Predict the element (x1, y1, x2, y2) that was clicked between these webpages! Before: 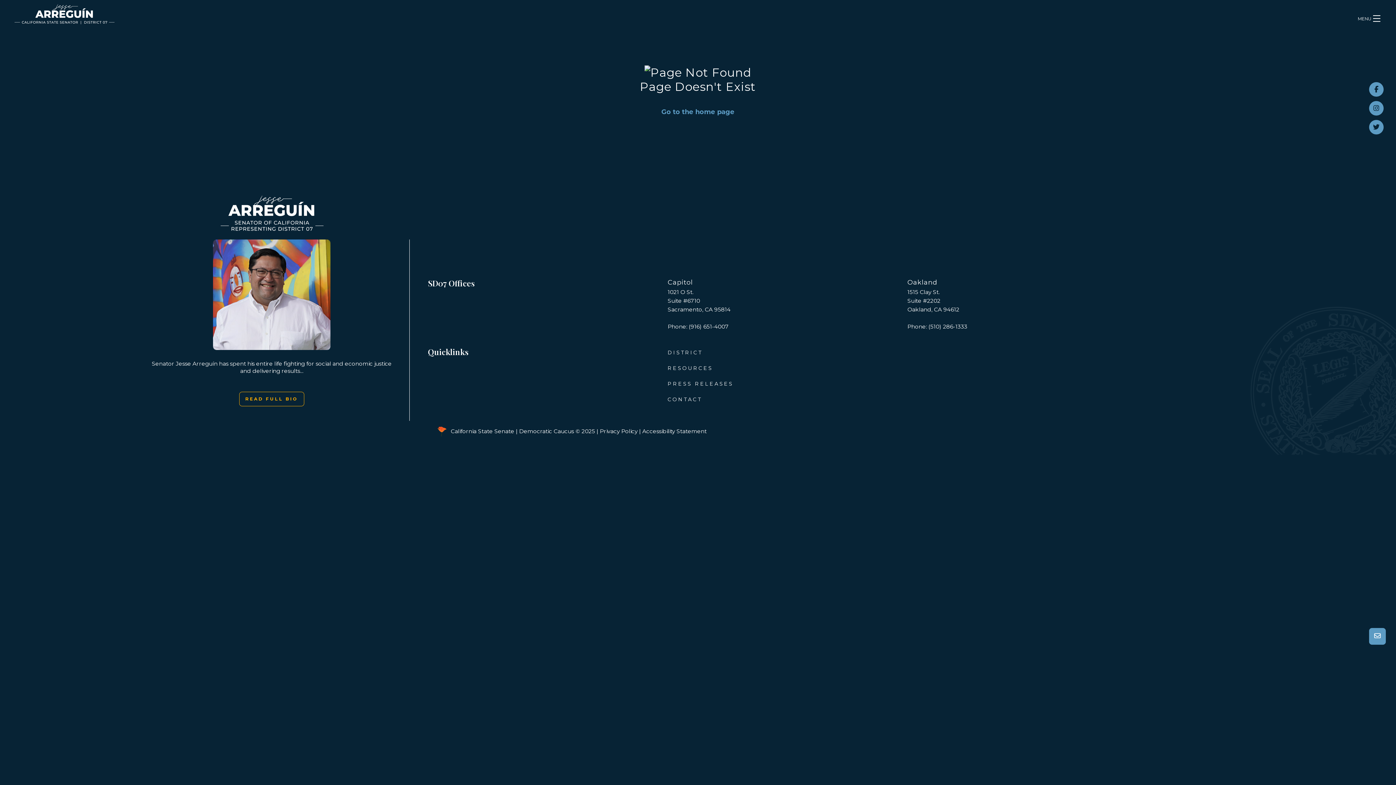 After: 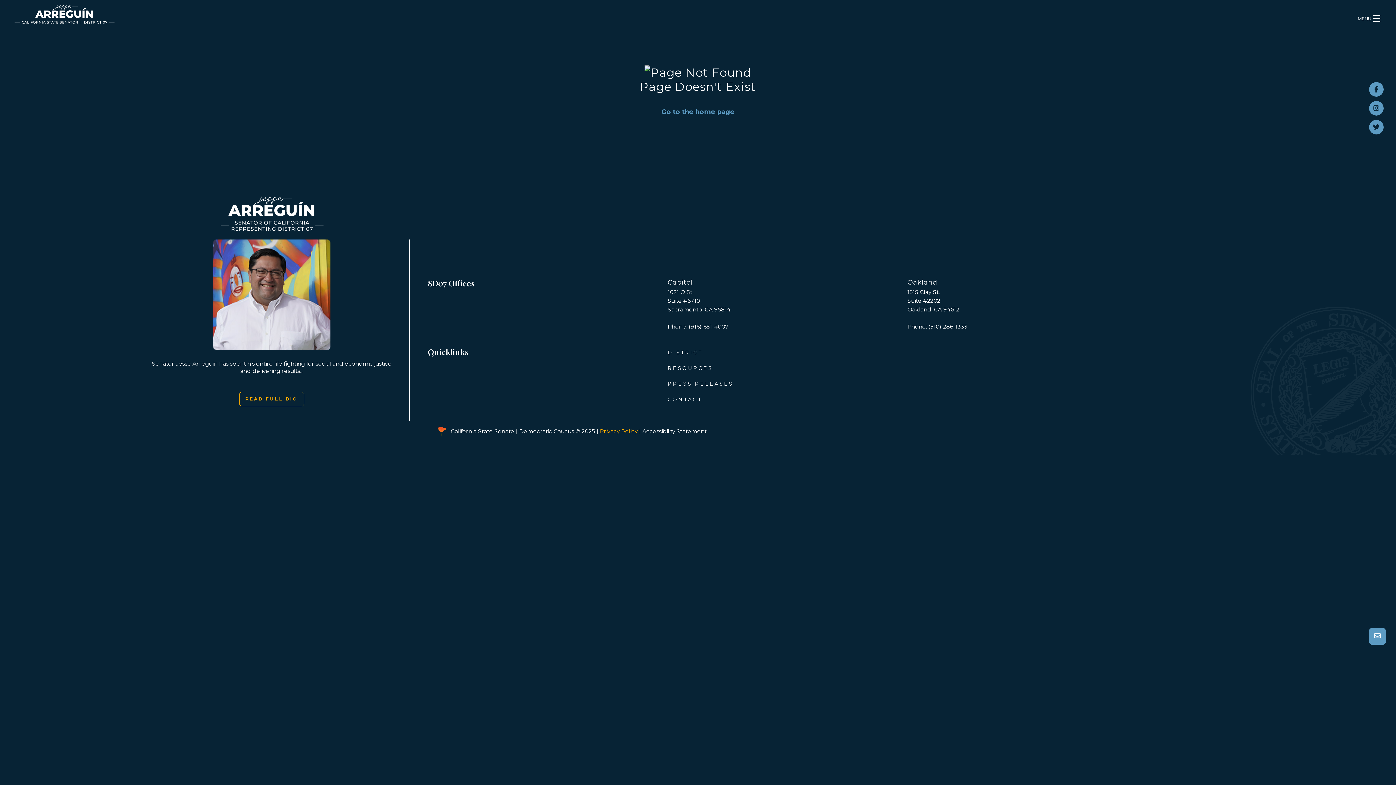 Action: bbox: (599, 427, 637, 434) label: Privacy Policy